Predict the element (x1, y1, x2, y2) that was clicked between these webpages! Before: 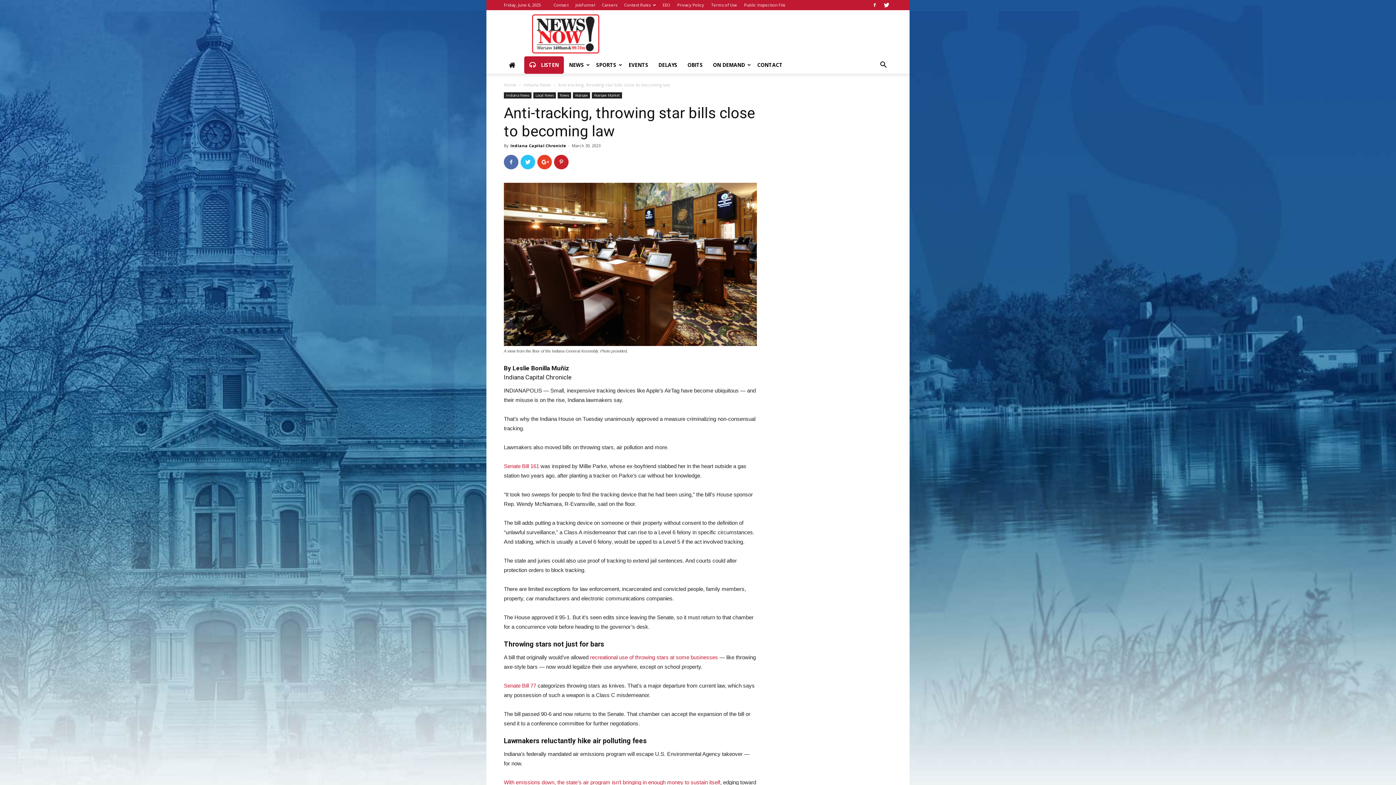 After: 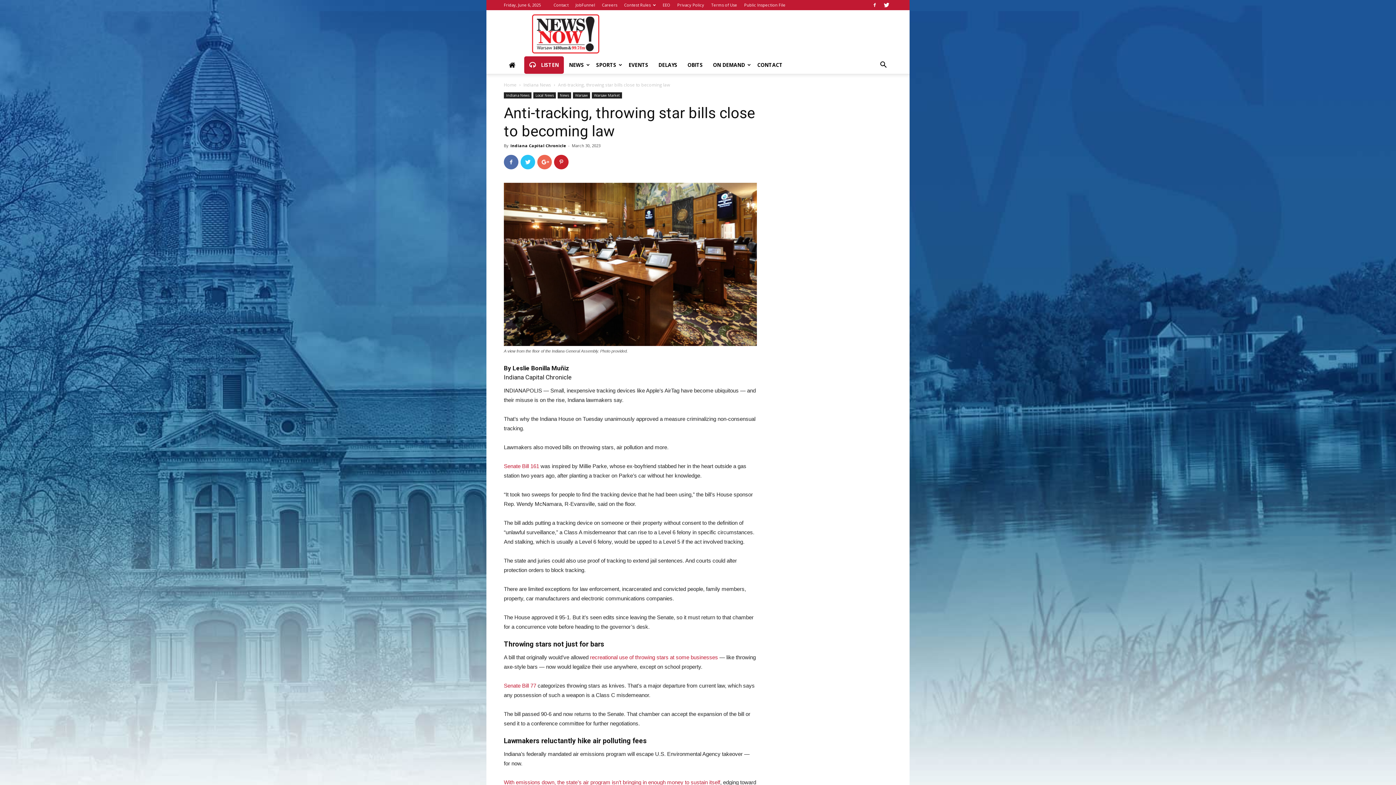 Action: bbox: (537, 154, 552, 169)